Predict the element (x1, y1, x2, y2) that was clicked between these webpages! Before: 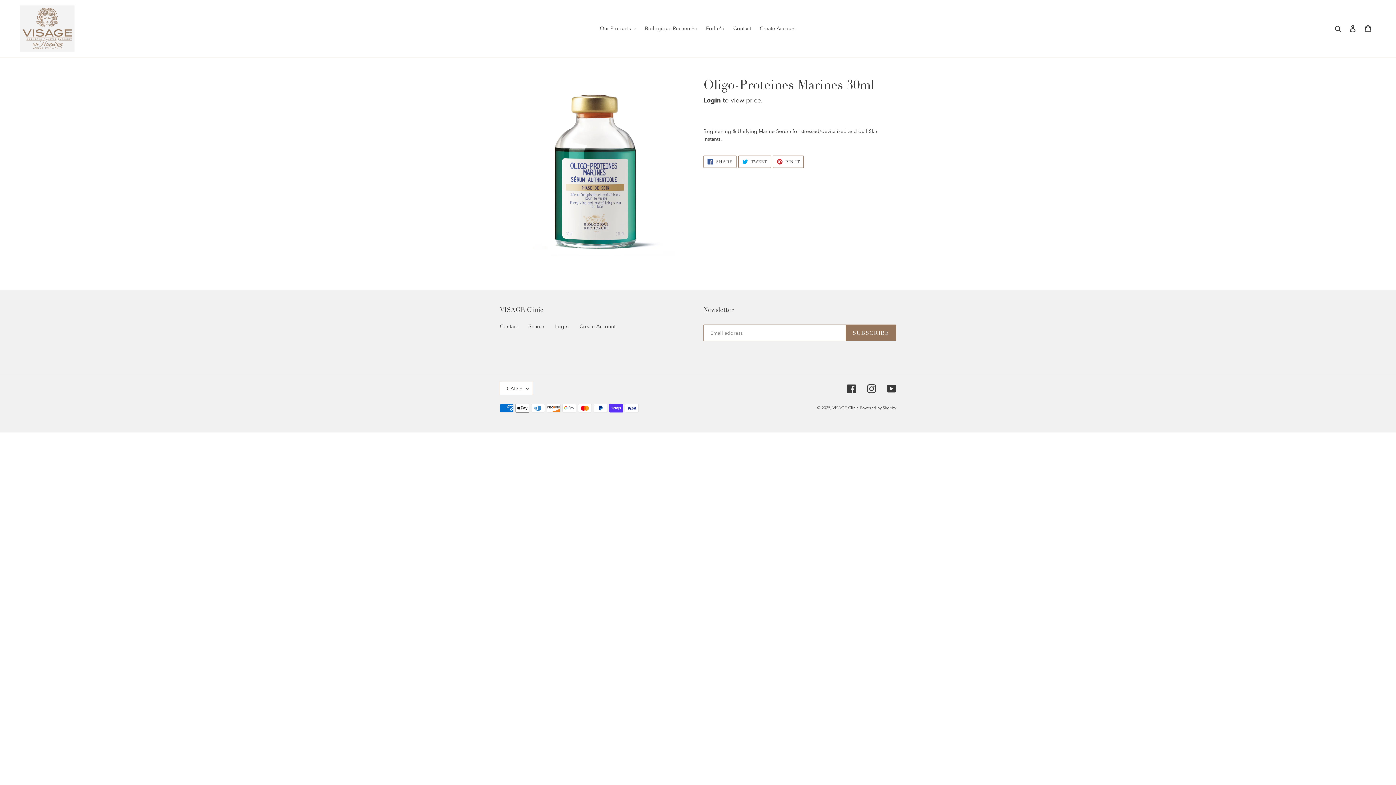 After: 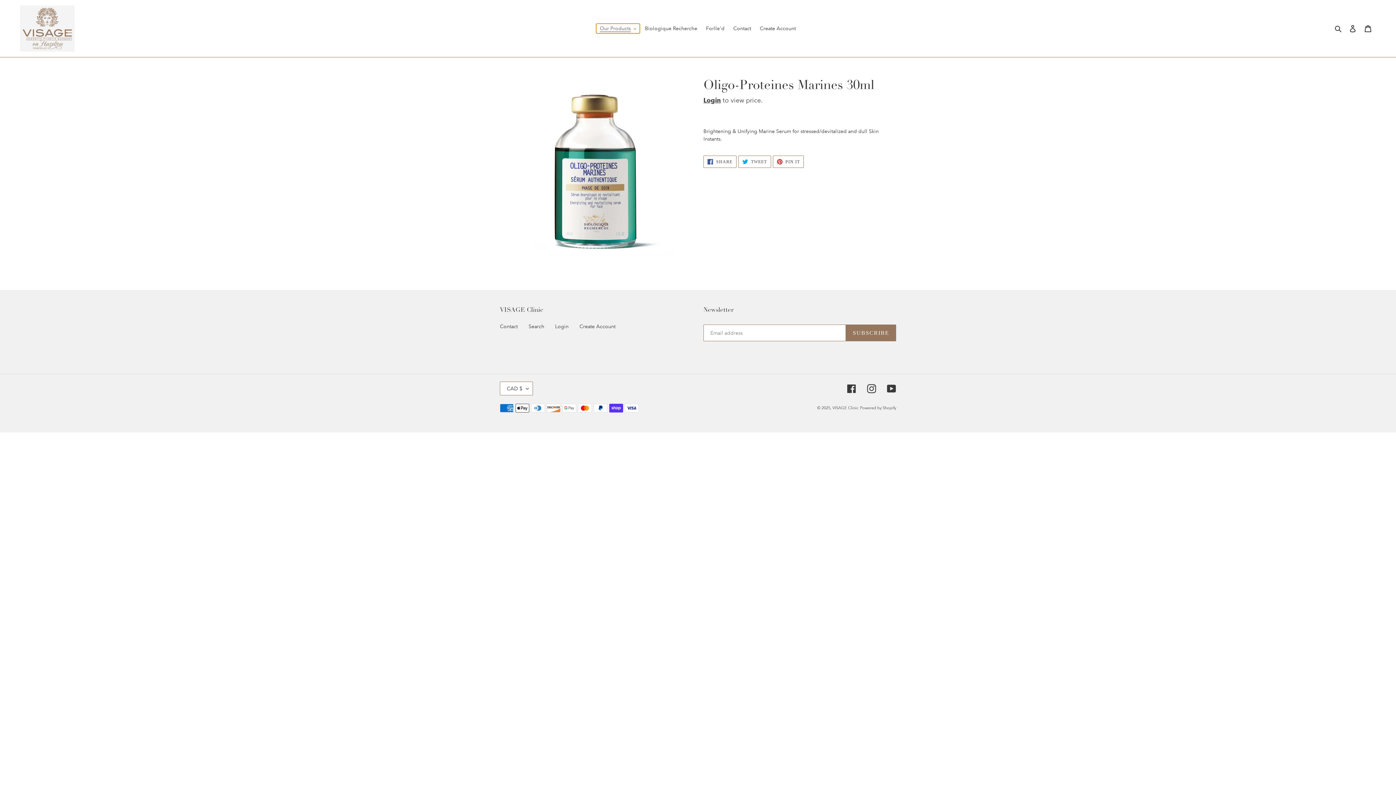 Action: bbox: (596, 23, 640, 33) label: Our Products